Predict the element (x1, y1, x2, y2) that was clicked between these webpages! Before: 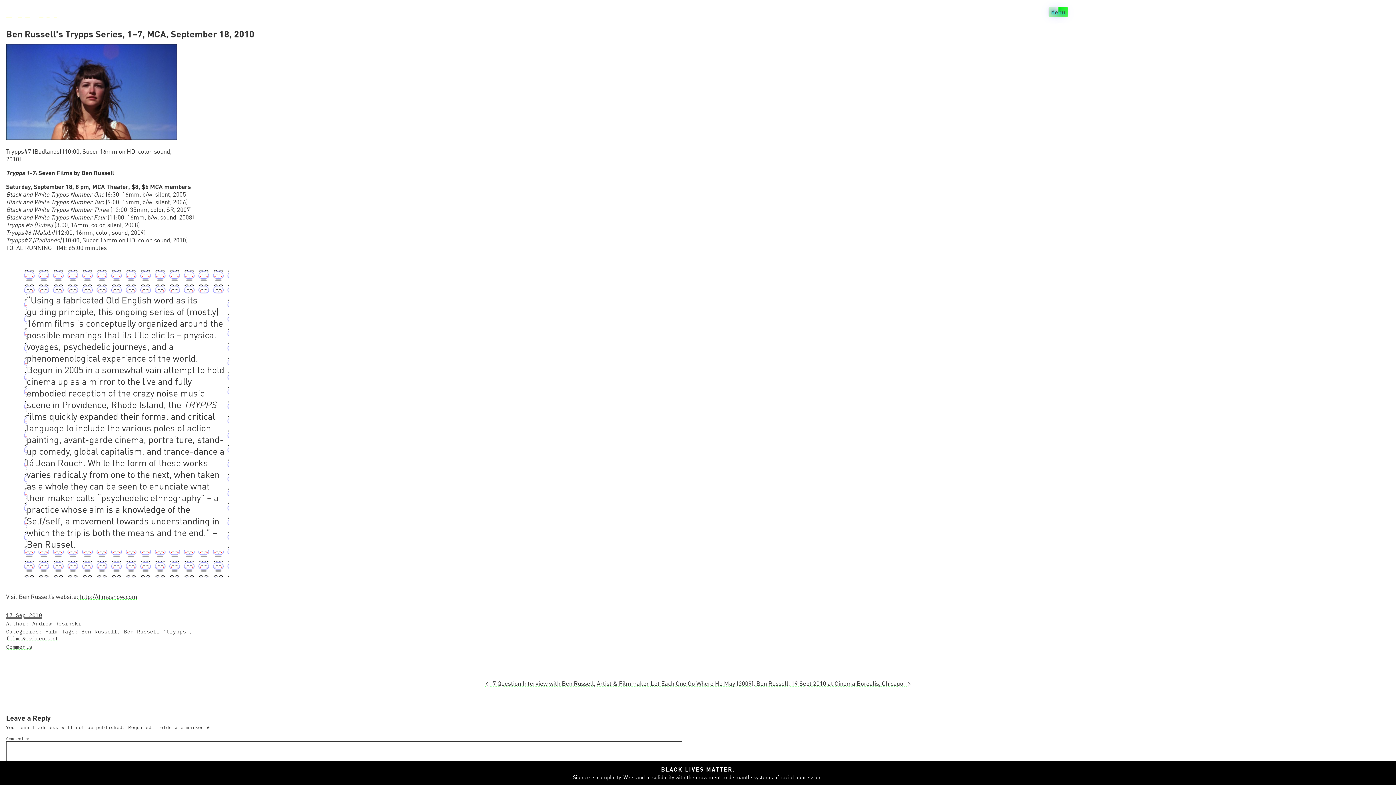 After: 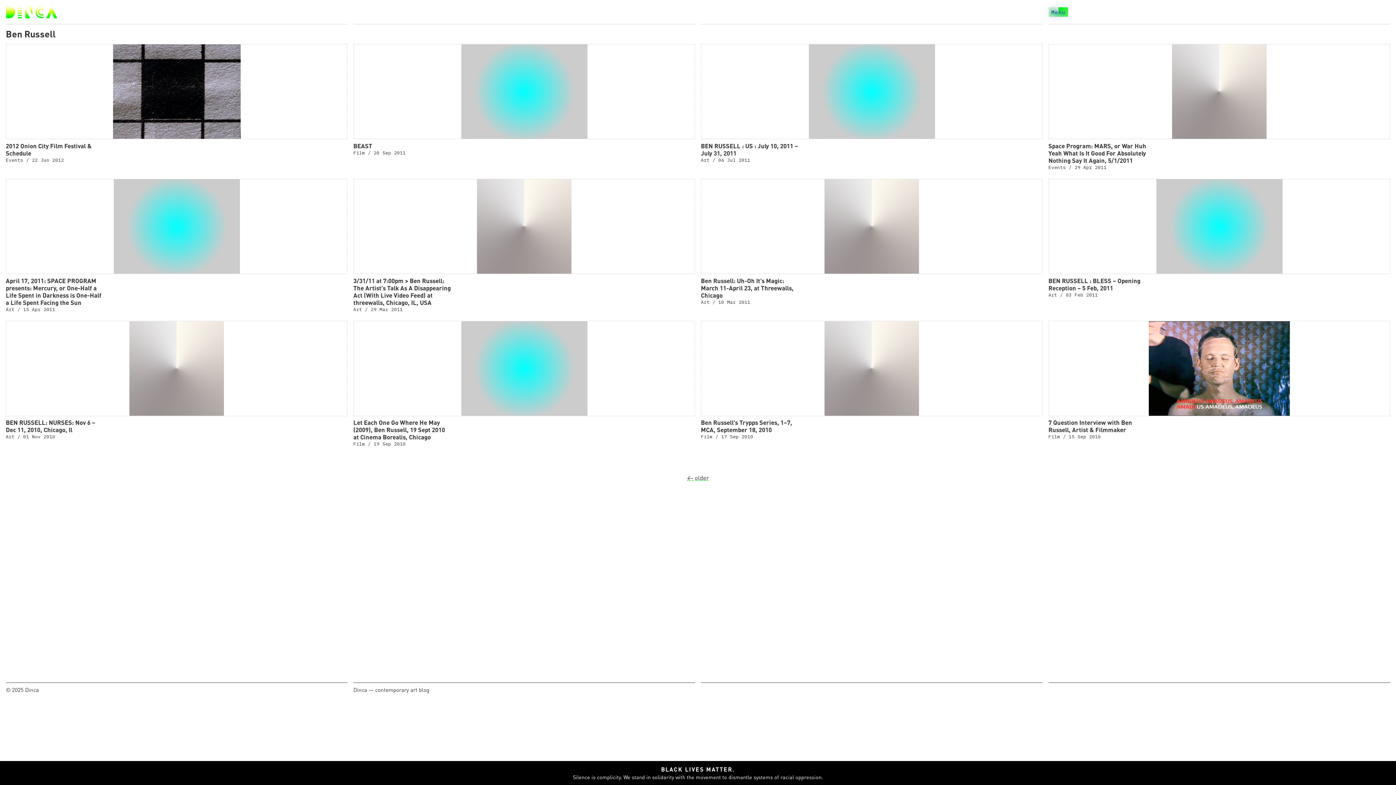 Action: bbox: (81, 628, 117, 635) label: Ben Russell